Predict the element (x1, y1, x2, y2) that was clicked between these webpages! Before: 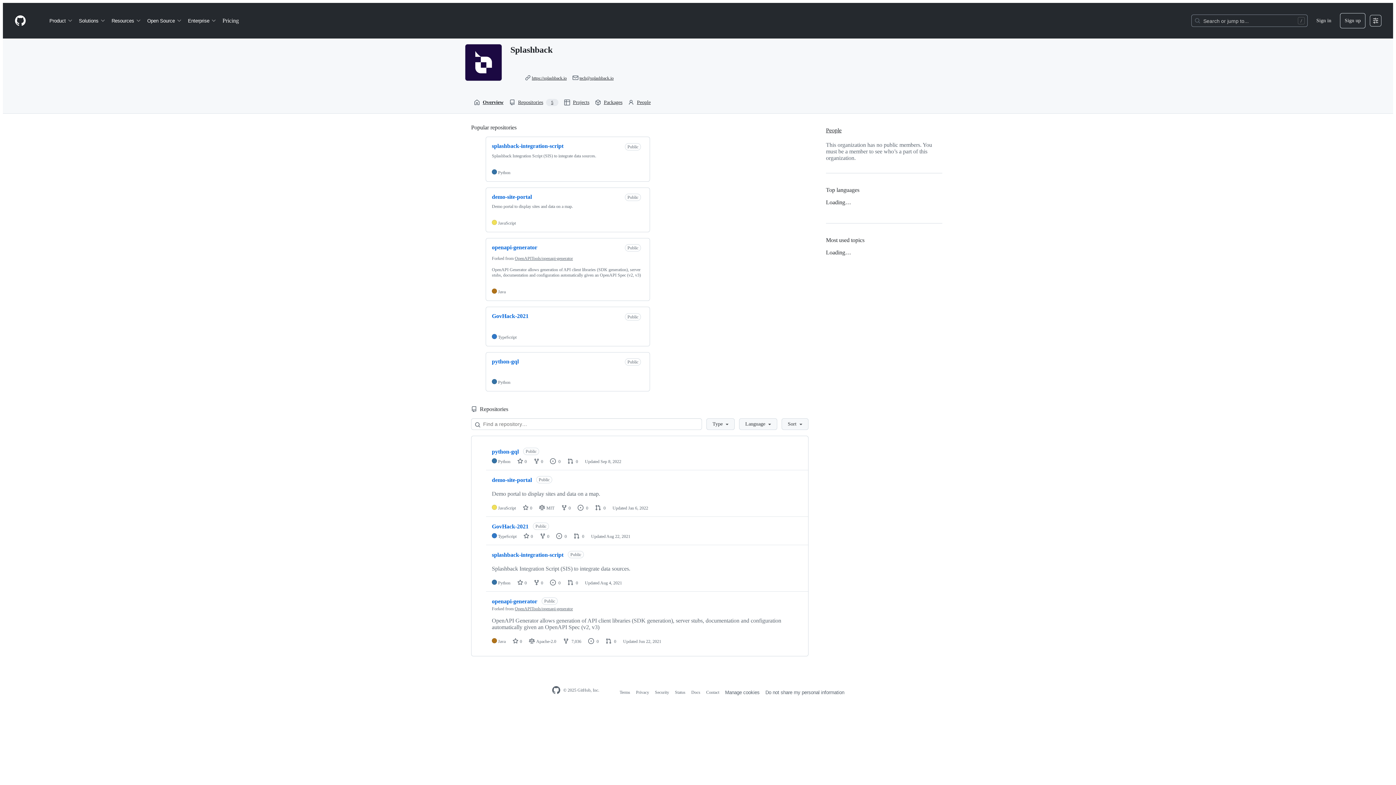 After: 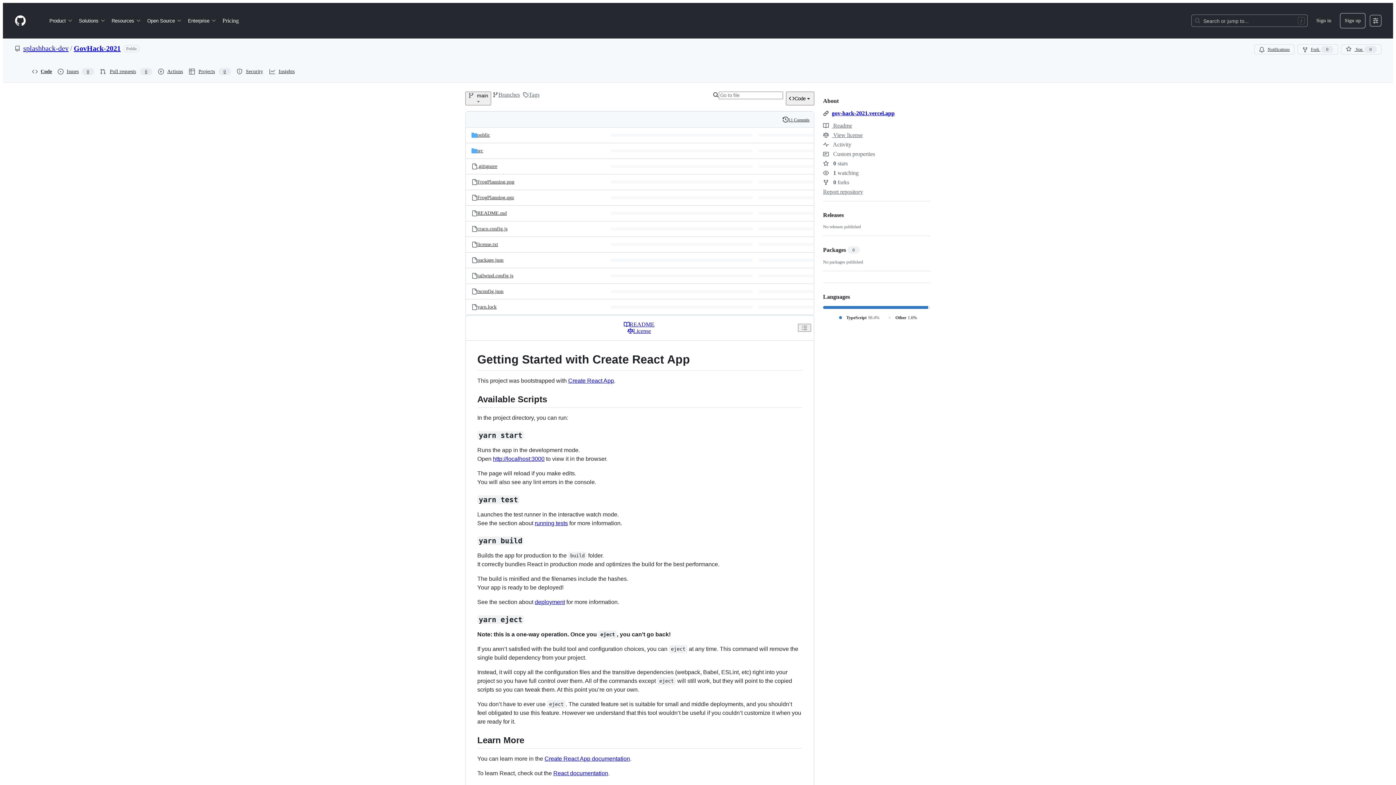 Action: label: GovHack-2021 bbox: (492, 523, 528, 530)